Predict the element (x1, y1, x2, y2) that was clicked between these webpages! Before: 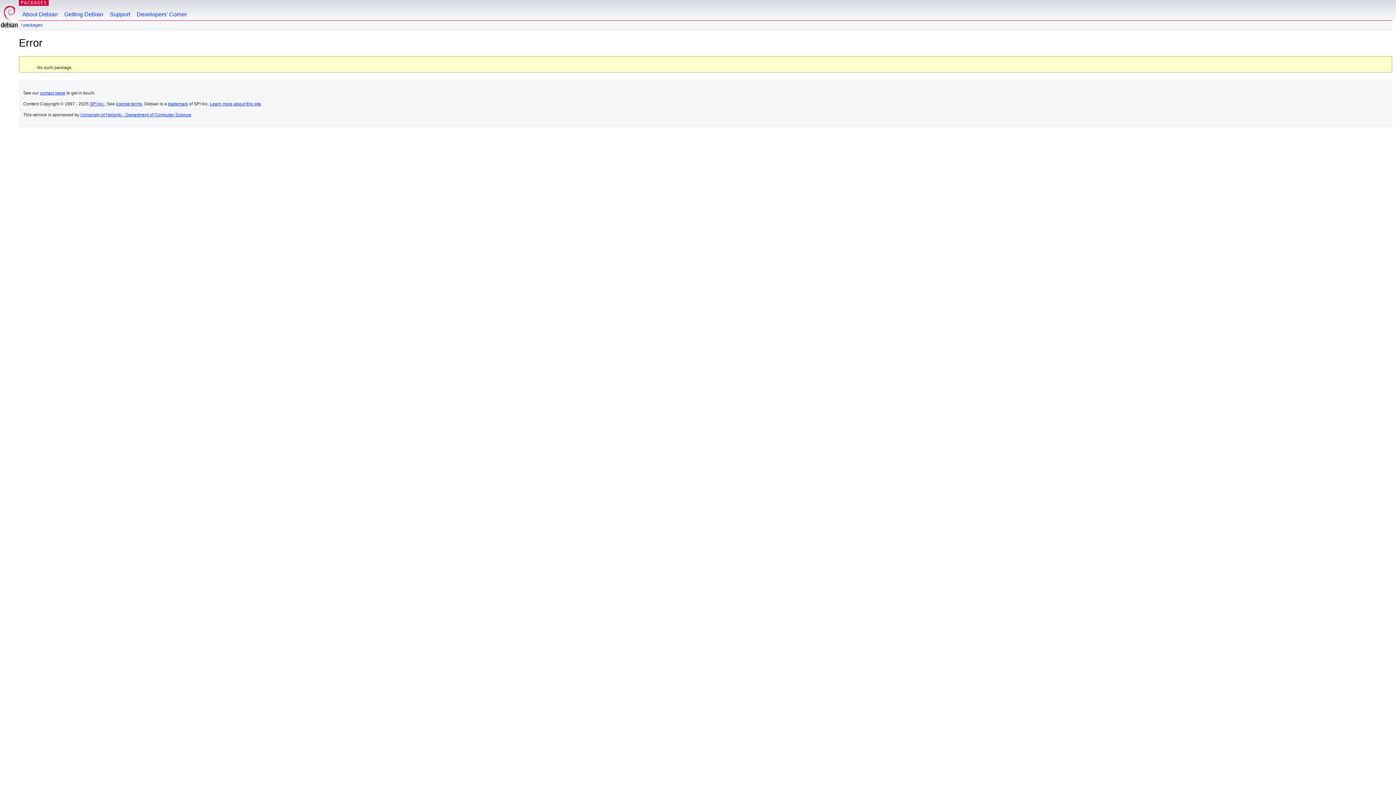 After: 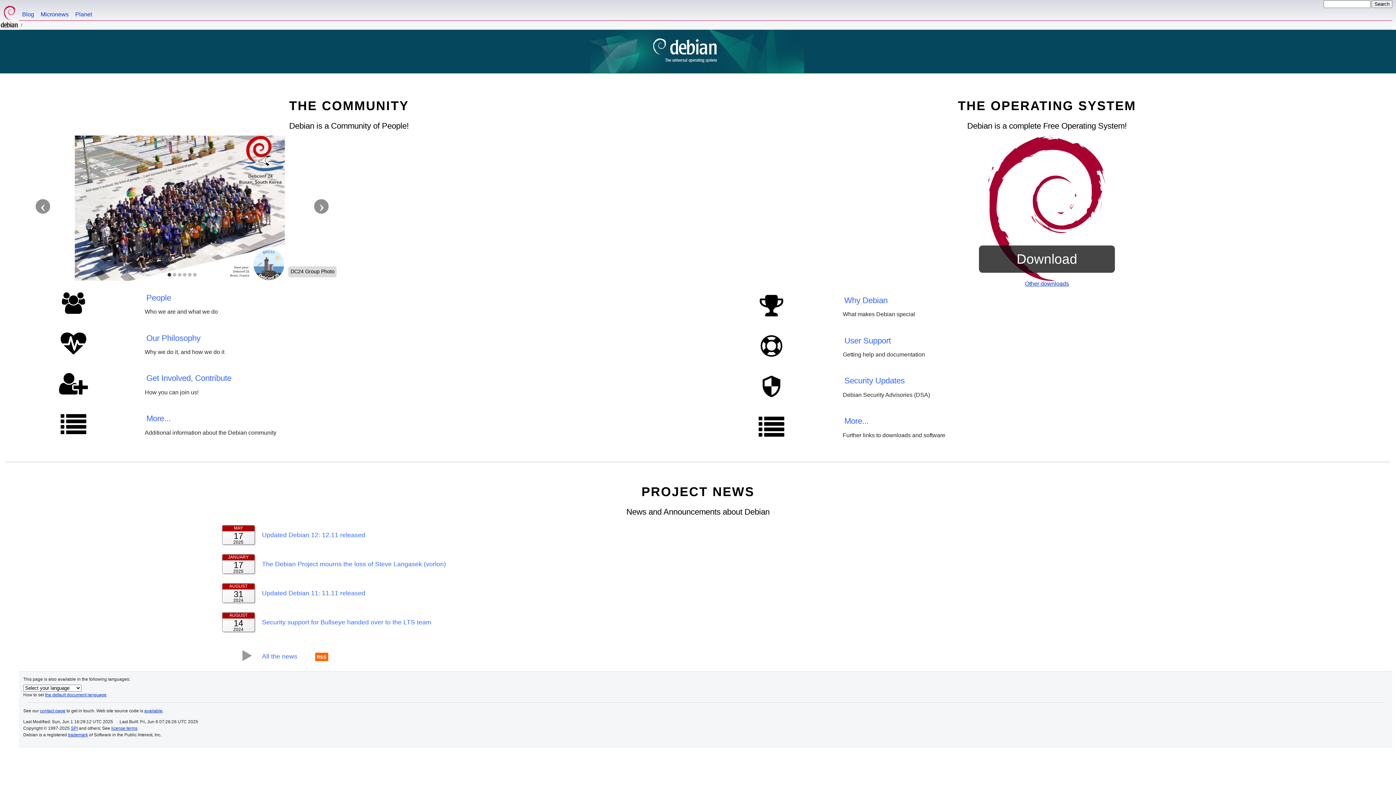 Action: bbox: (0, 0, 18, 29)